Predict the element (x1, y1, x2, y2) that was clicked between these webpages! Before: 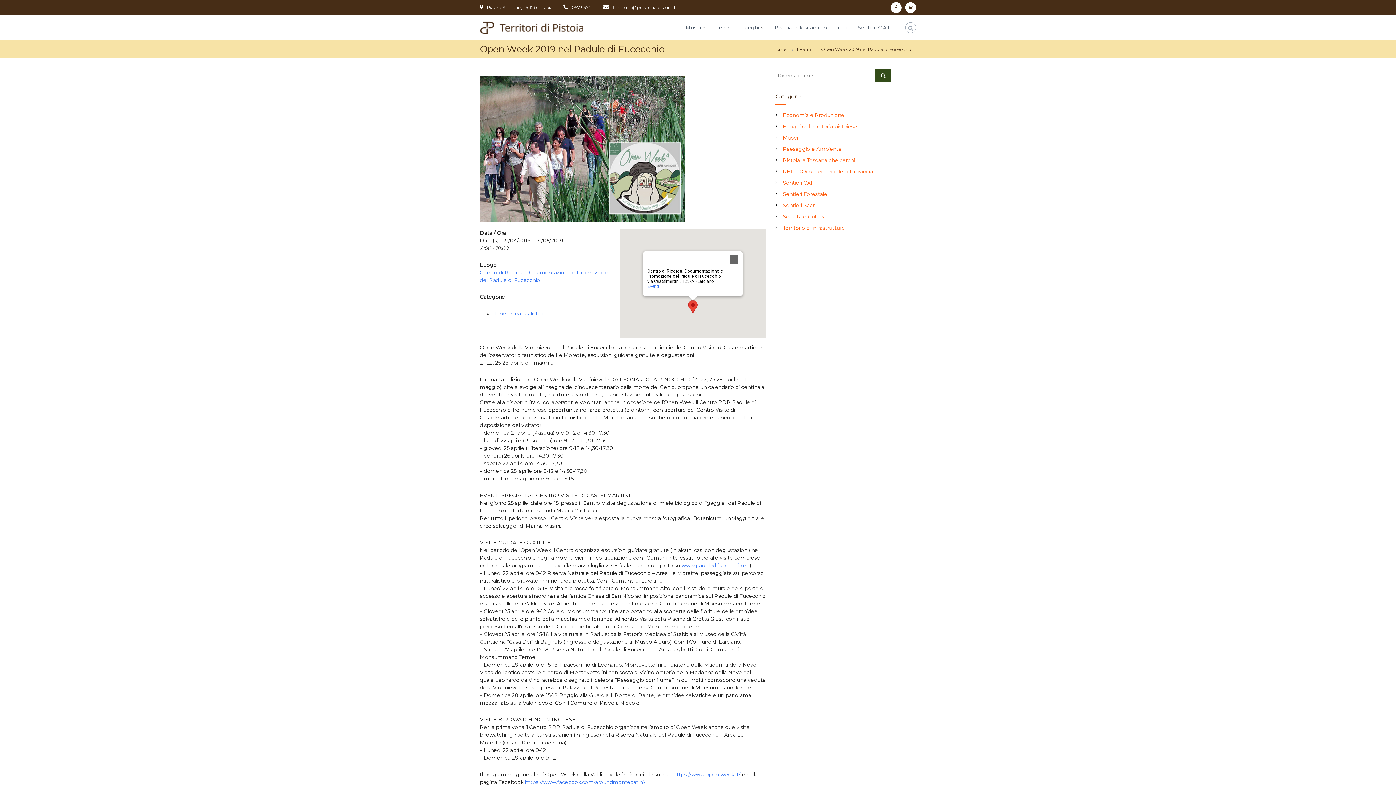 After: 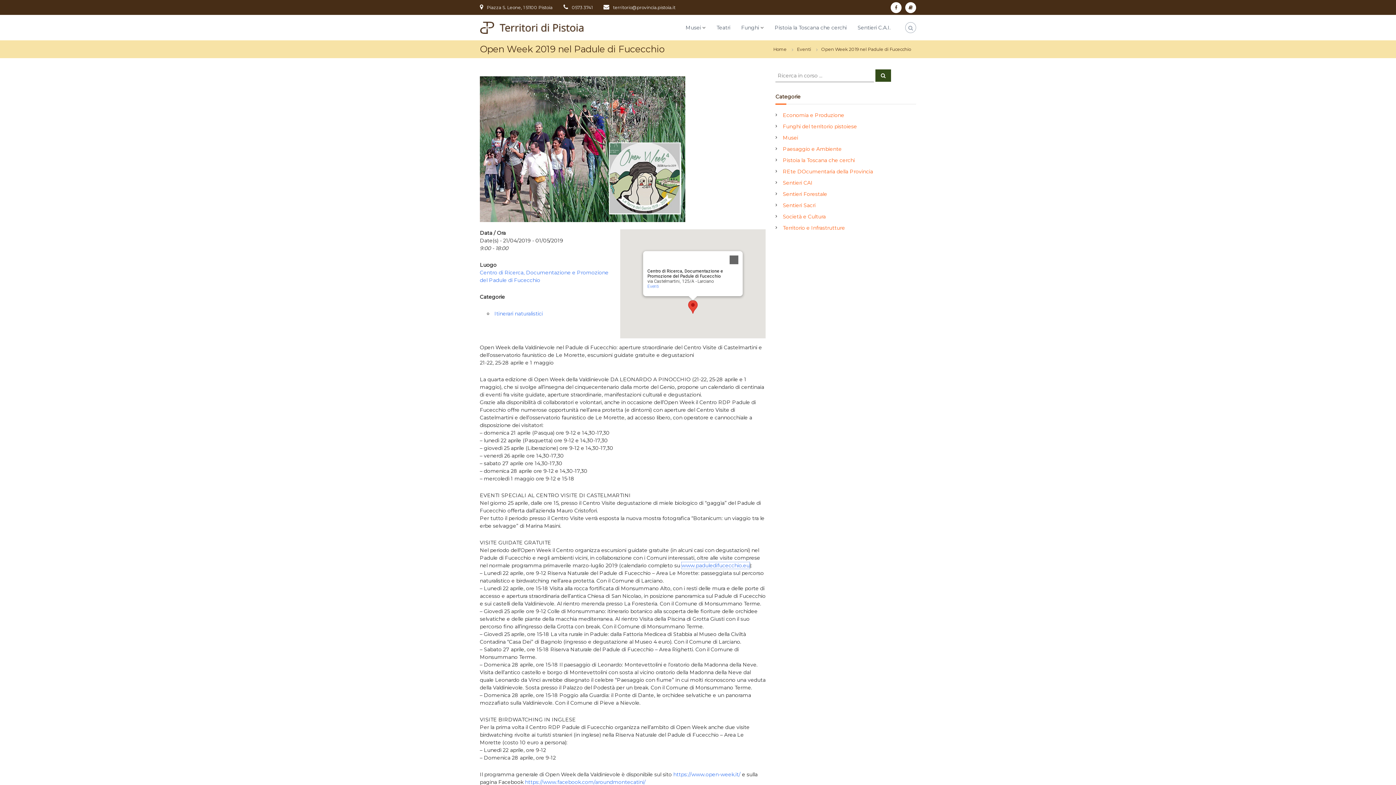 Action: label: www.paduledifucecchio.eu bbox: (681, 562, 749, 569)